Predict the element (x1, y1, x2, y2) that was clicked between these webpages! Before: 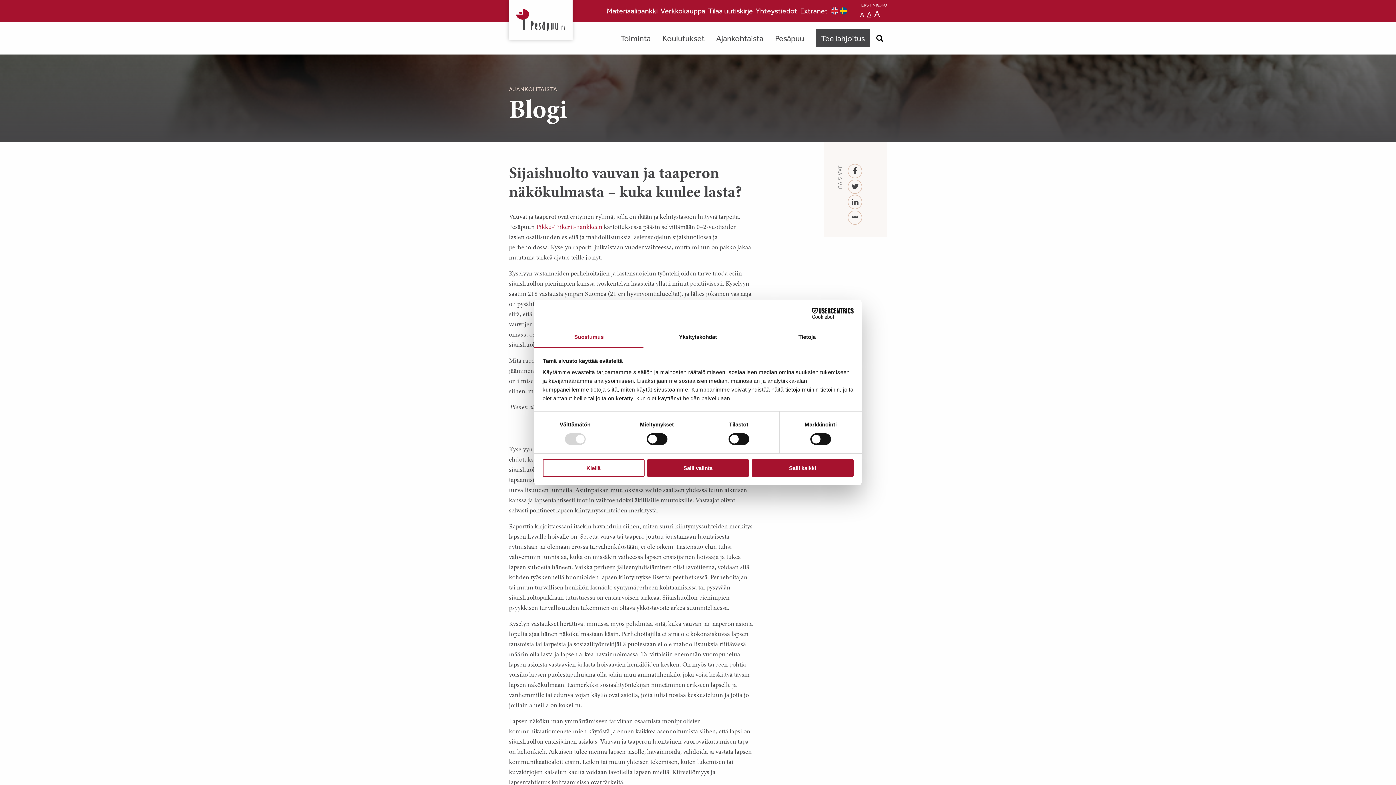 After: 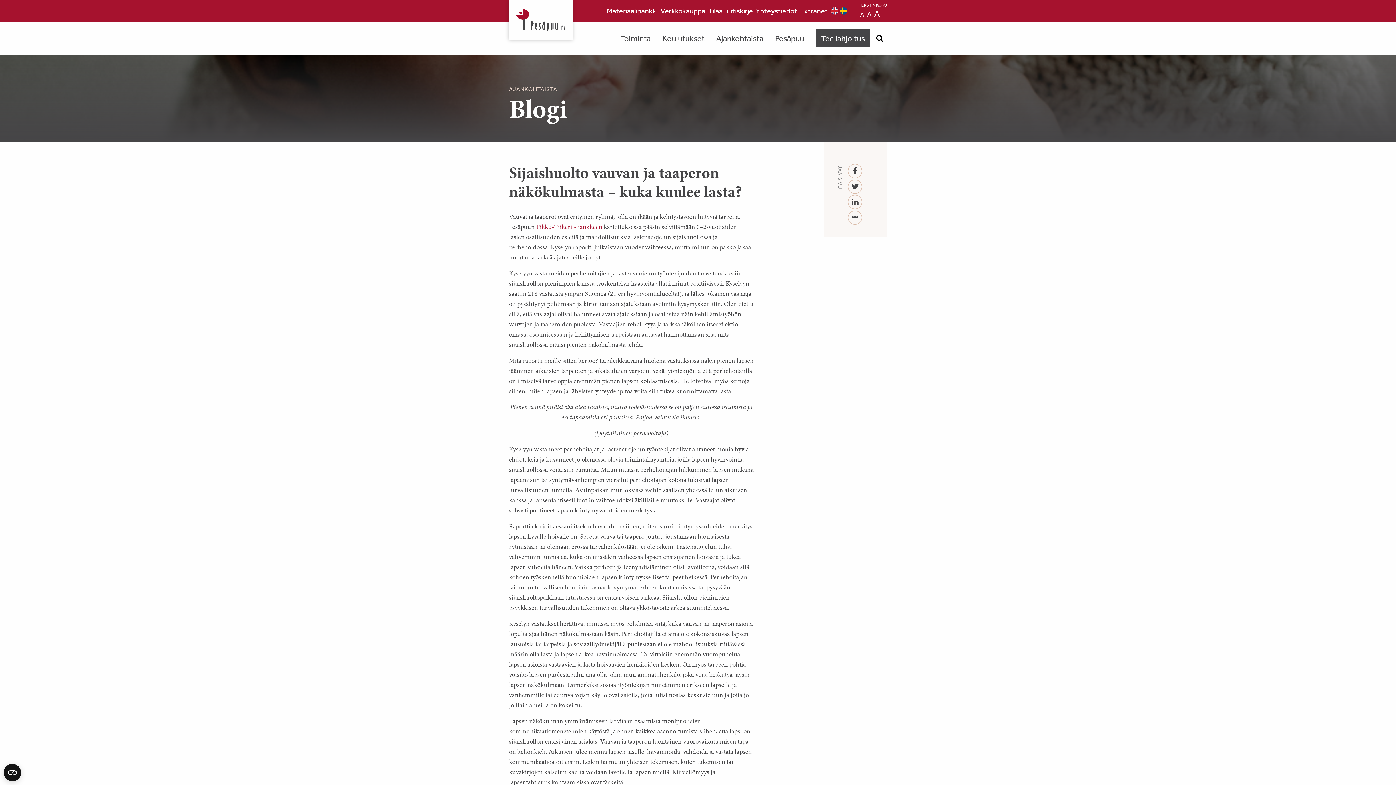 Action: bbox: (647, 459, 749, 477) label: Salli valinta